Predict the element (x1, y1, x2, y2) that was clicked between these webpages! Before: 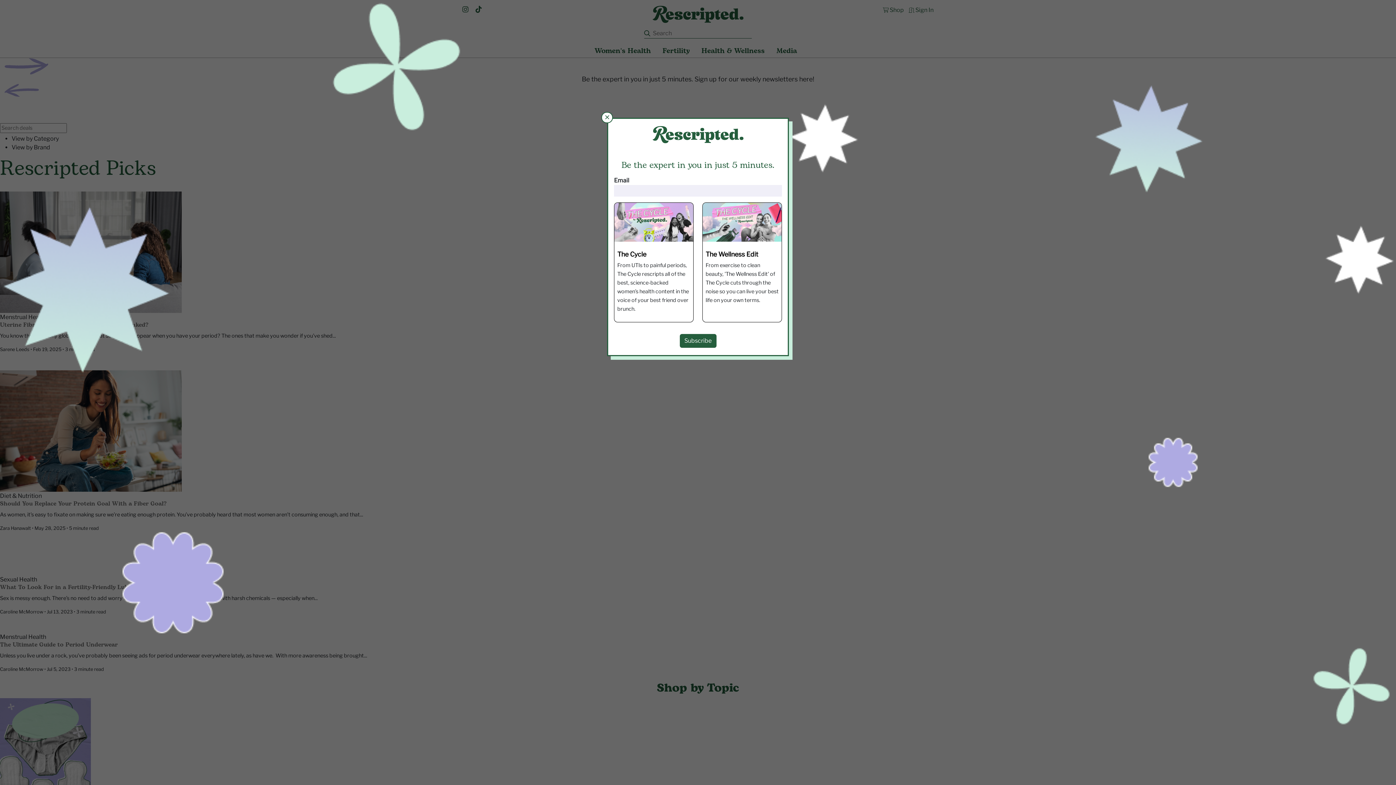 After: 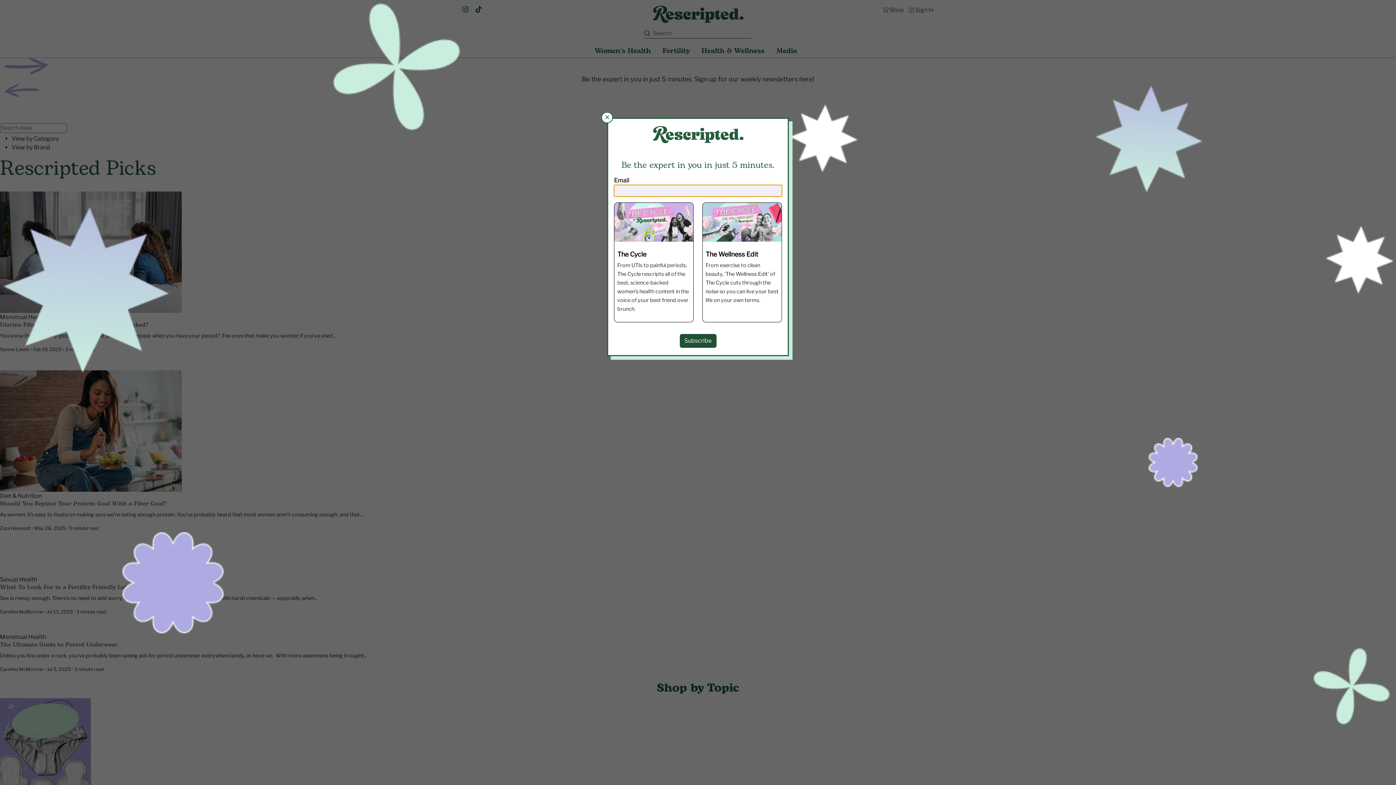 Action: label: Subscribe bbox: (679, 334, 716, 347)